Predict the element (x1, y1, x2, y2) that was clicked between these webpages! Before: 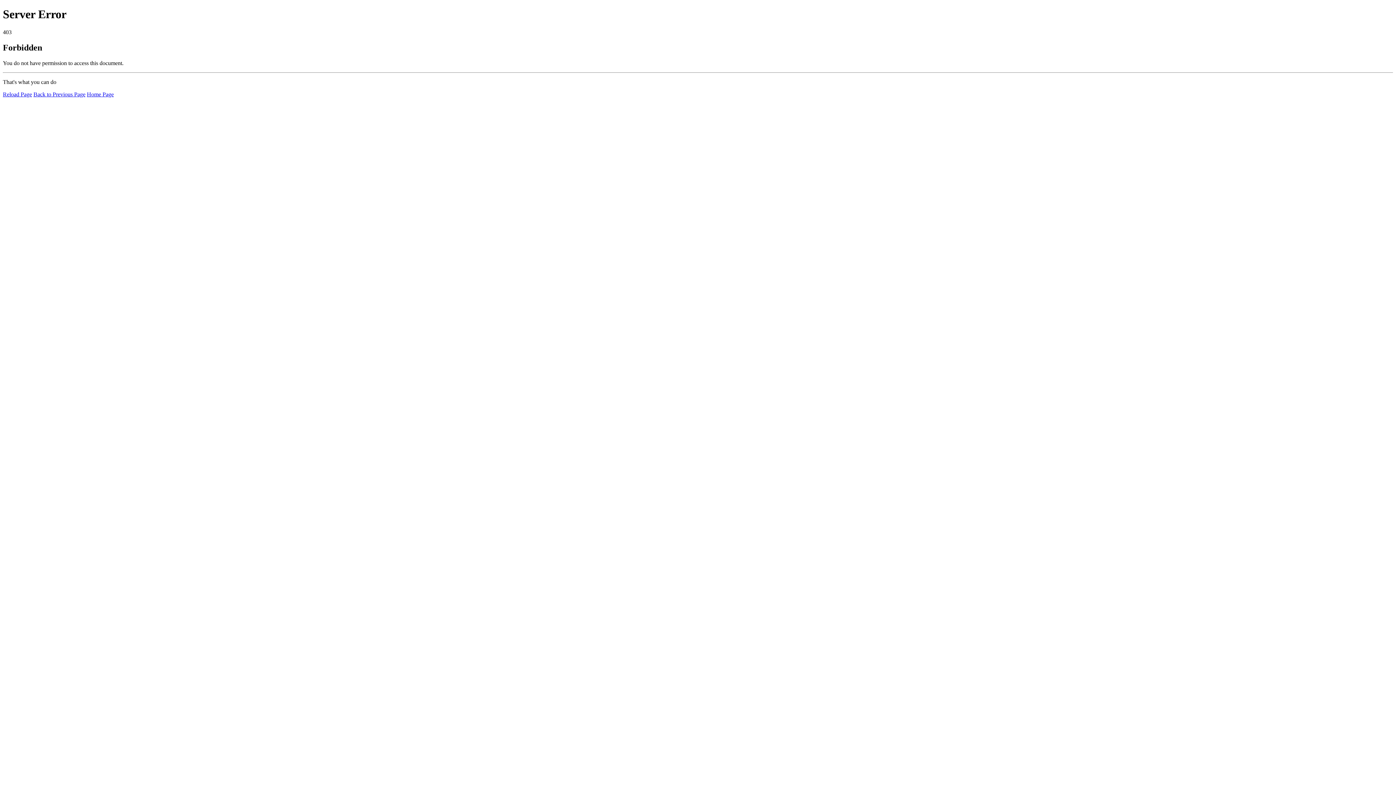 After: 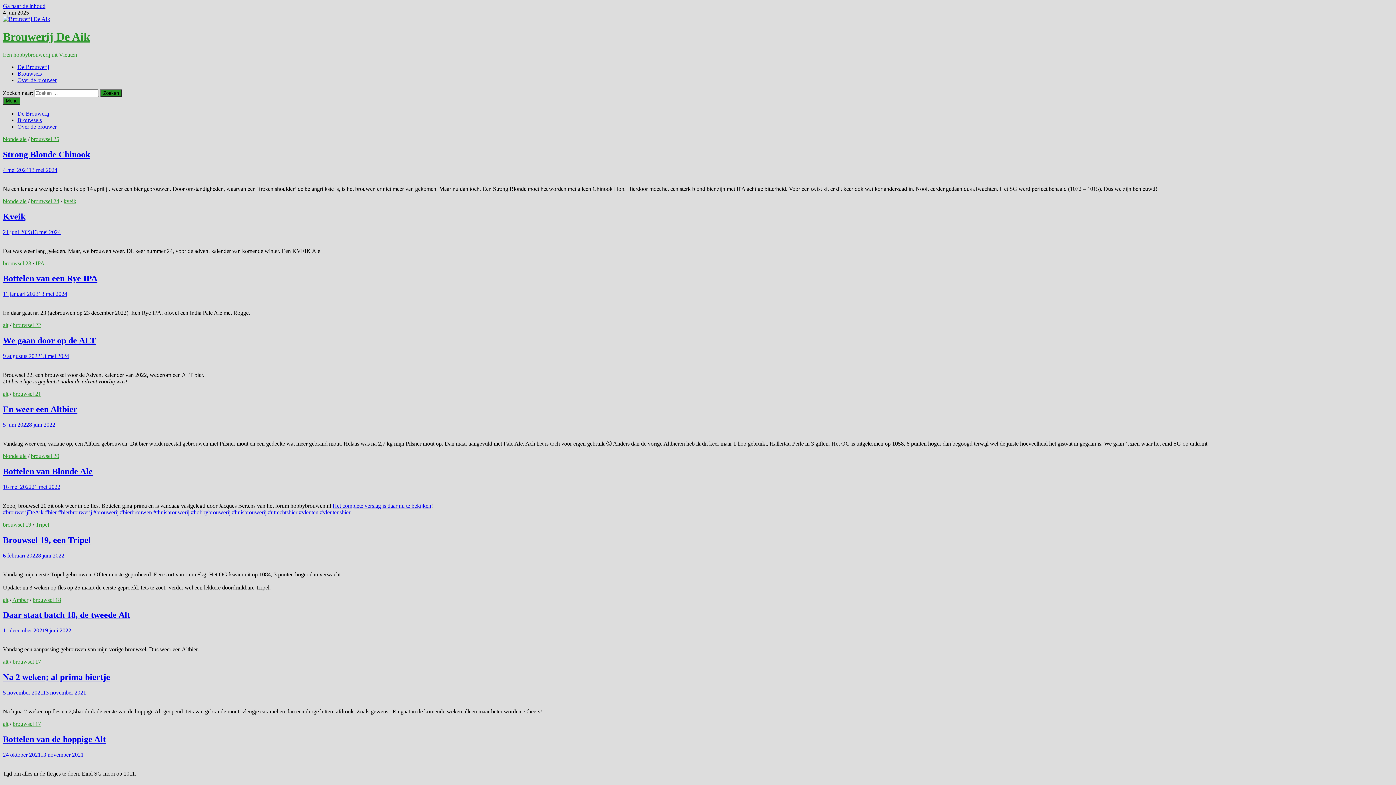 Action: label: Home Page bbox: (86, 91, 113, 97)